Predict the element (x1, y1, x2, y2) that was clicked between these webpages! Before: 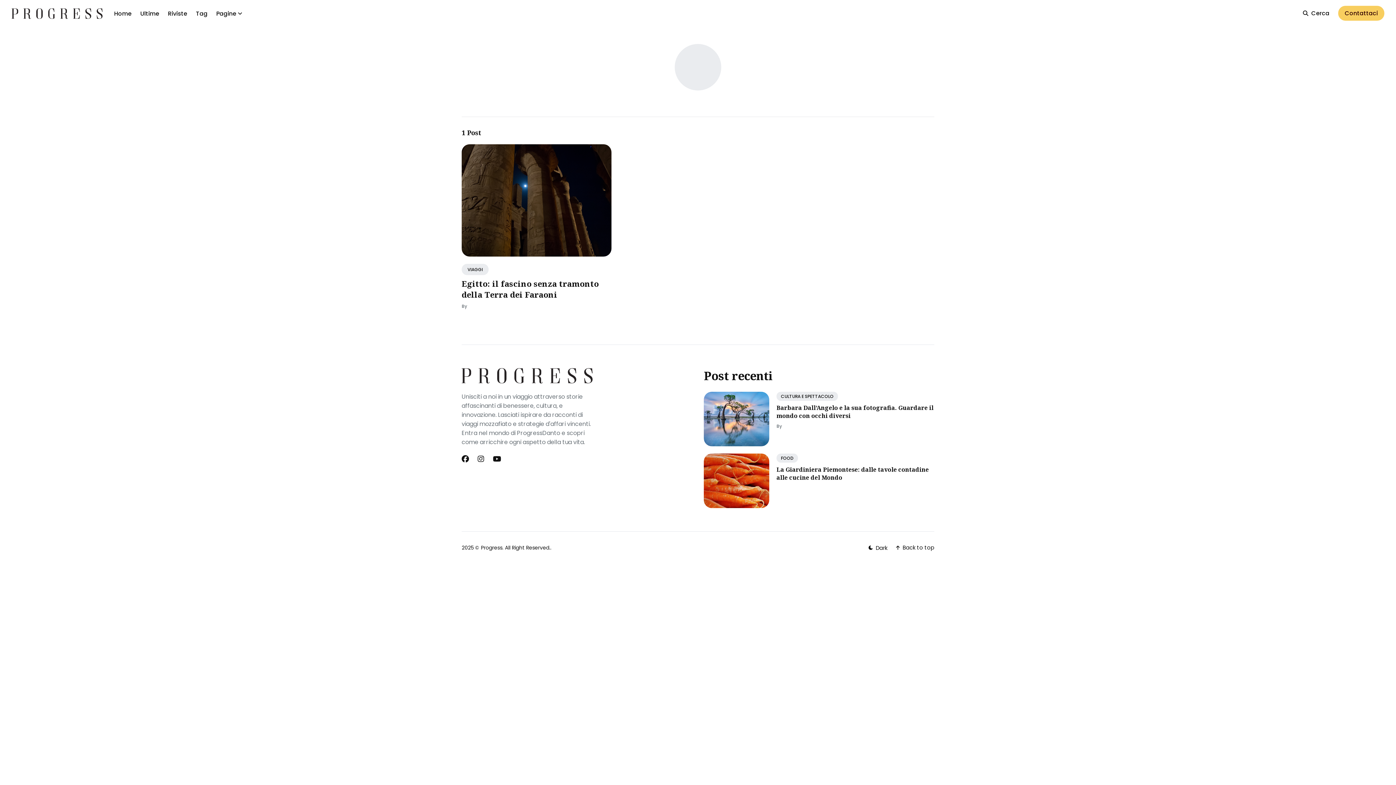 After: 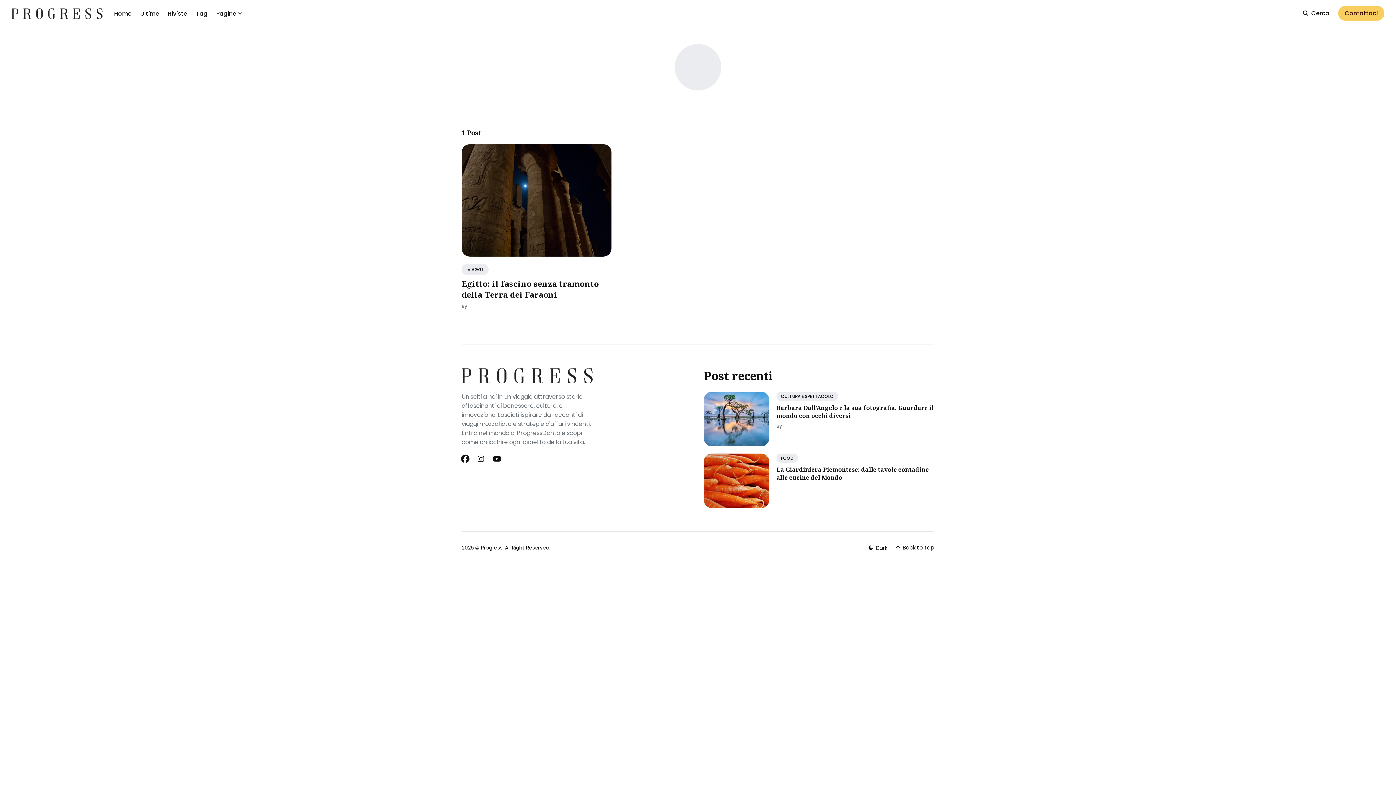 Action: bbox: (461, 454, 470, 464) label: Facebook link